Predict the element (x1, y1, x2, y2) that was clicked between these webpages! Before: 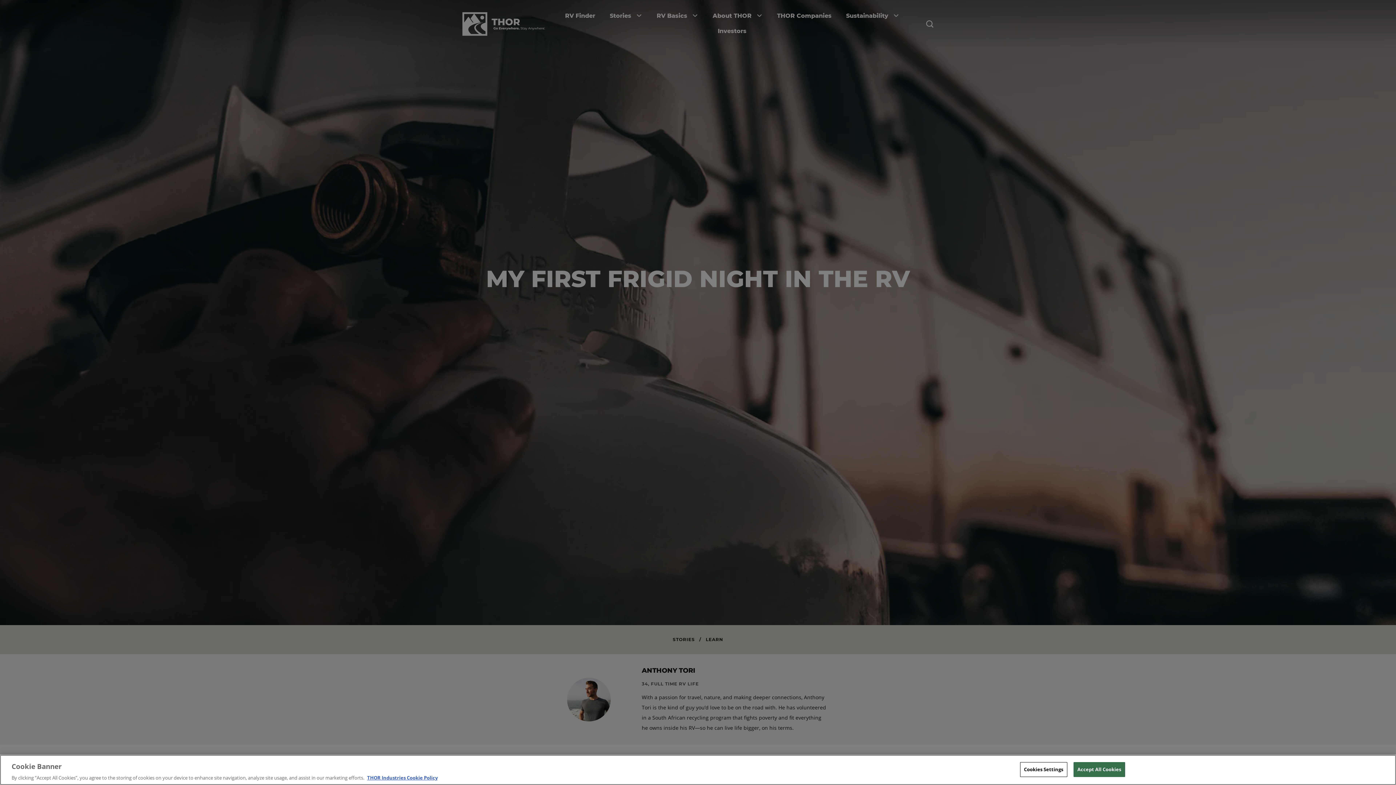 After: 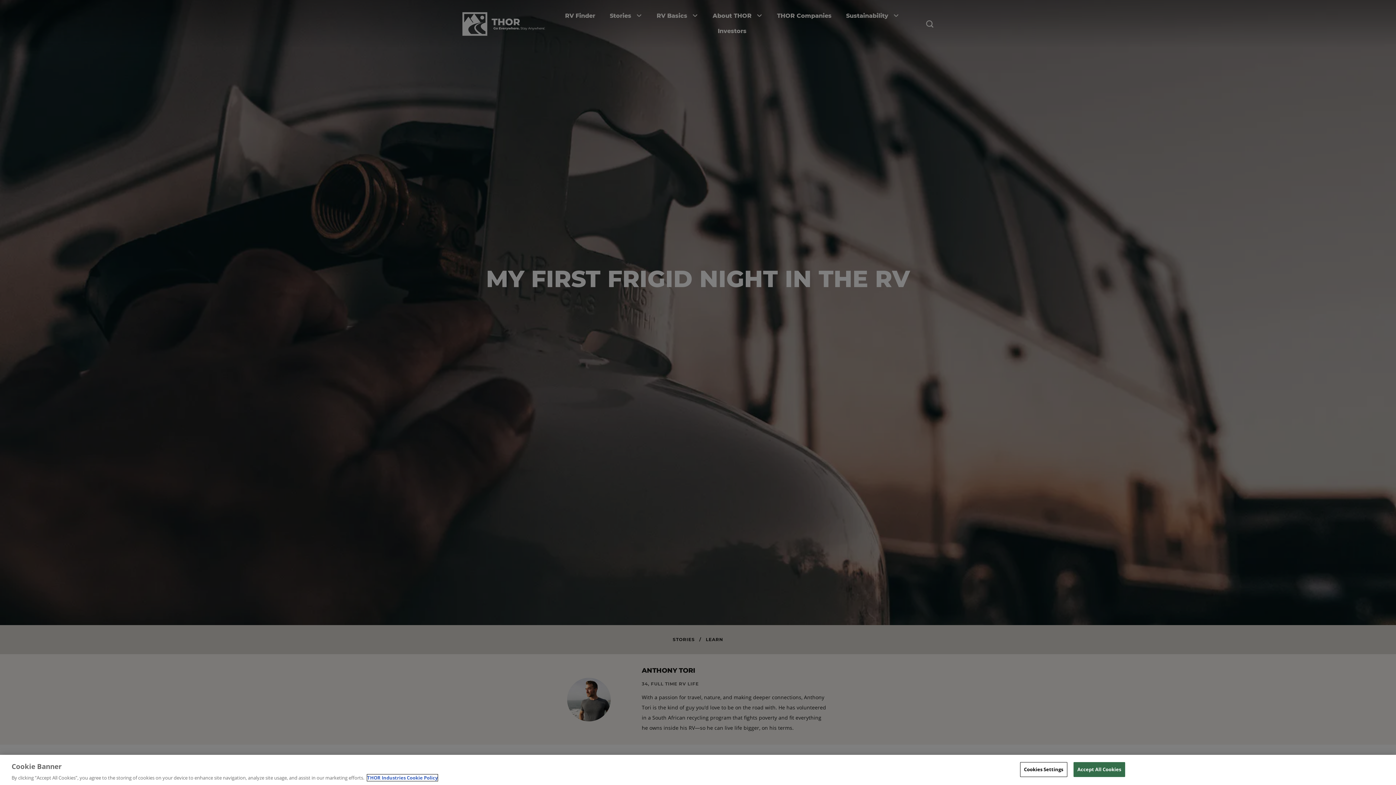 Action: label: THOR Industries Cookie Policy, opens in a new tab bbox: (367, 774, 437, 781)